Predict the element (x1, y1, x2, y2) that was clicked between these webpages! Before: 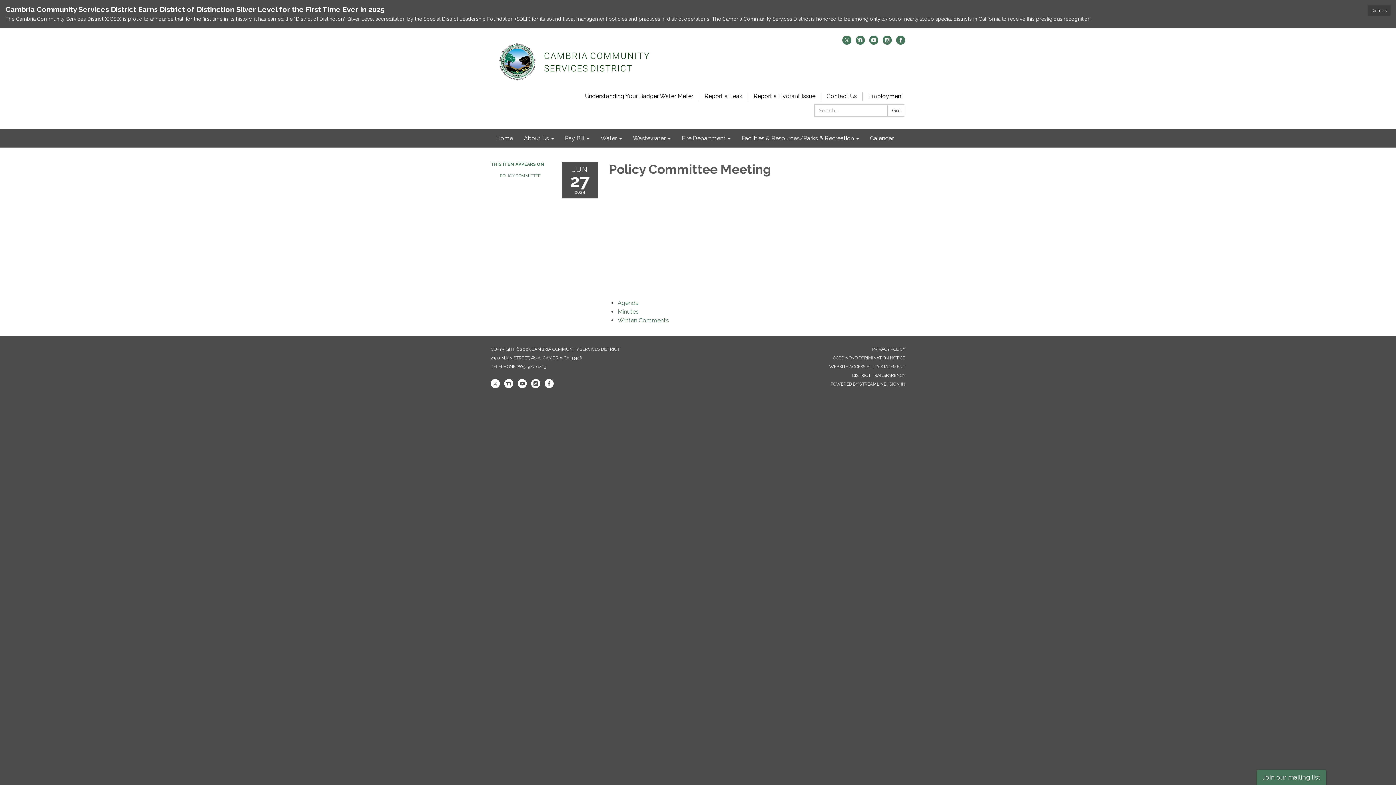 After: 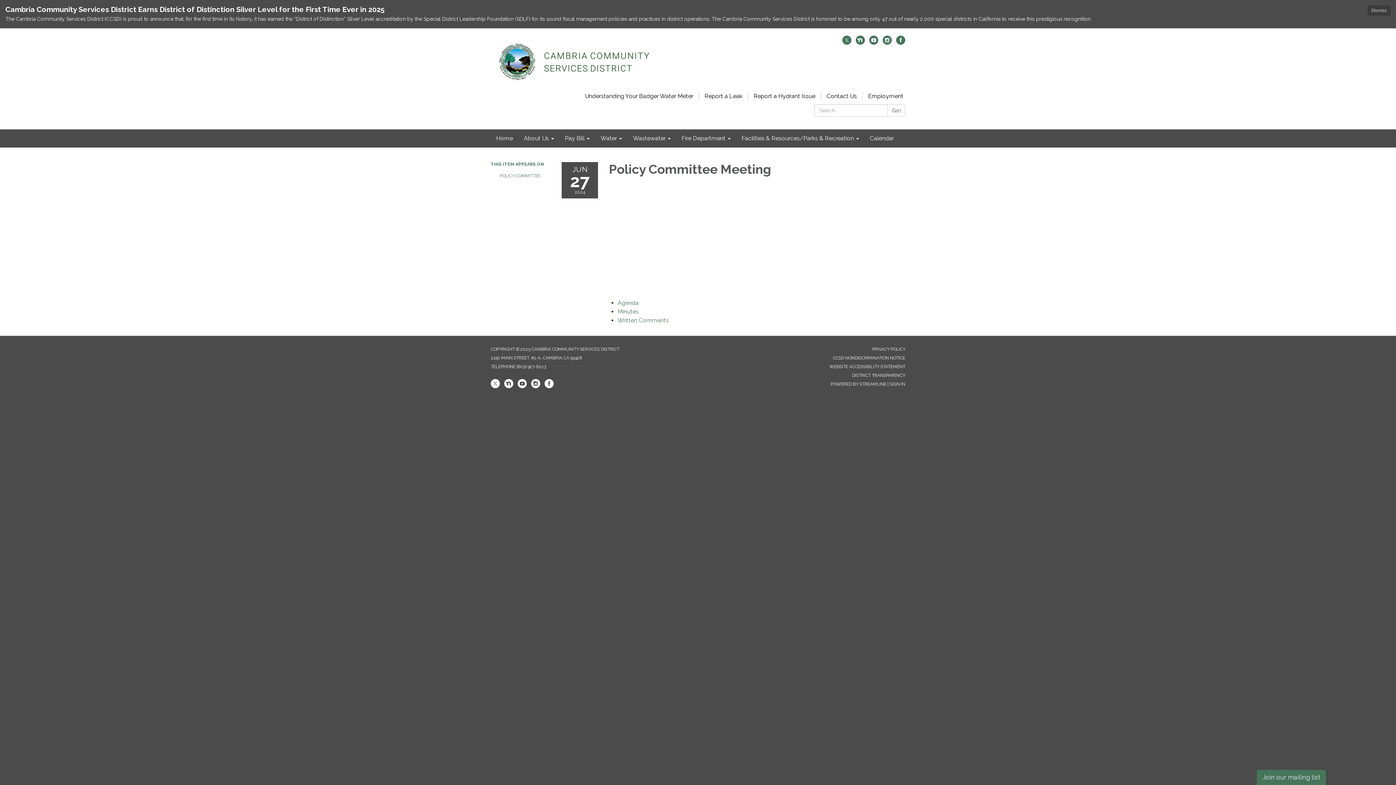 Action: bbox: (517, 384, 526, 389) label: youtube